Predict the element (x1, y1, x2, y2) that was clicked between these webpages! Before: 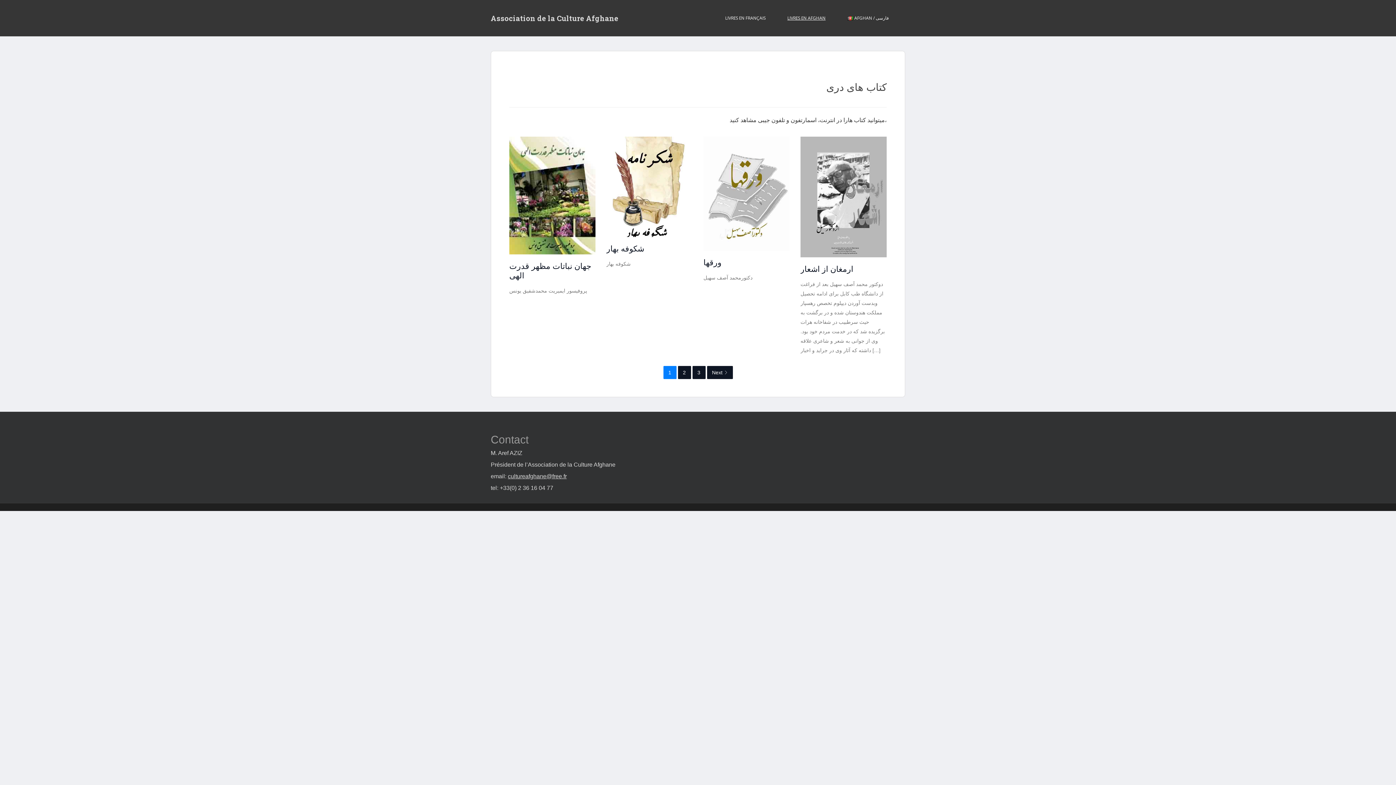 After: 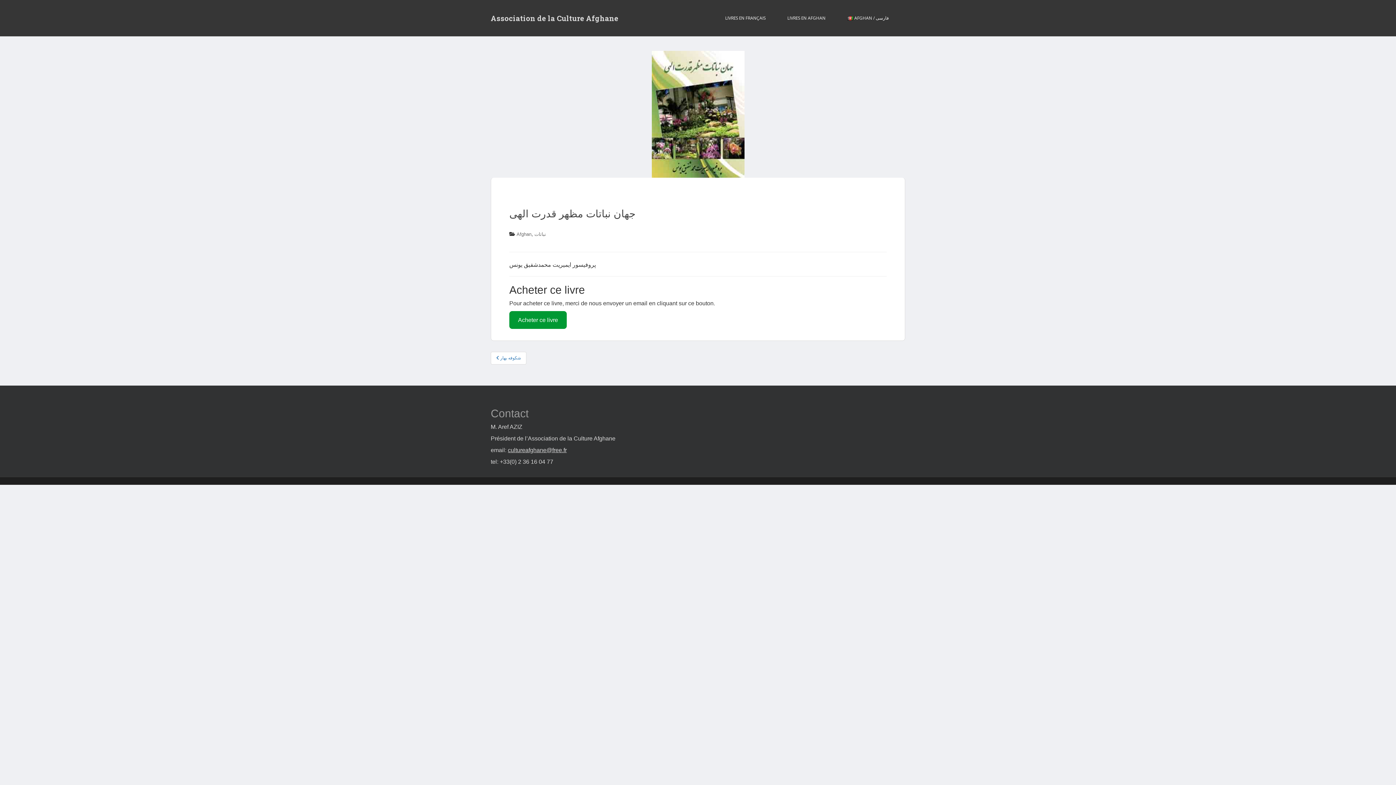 Action: bbox: (509, 136, 595, 254)